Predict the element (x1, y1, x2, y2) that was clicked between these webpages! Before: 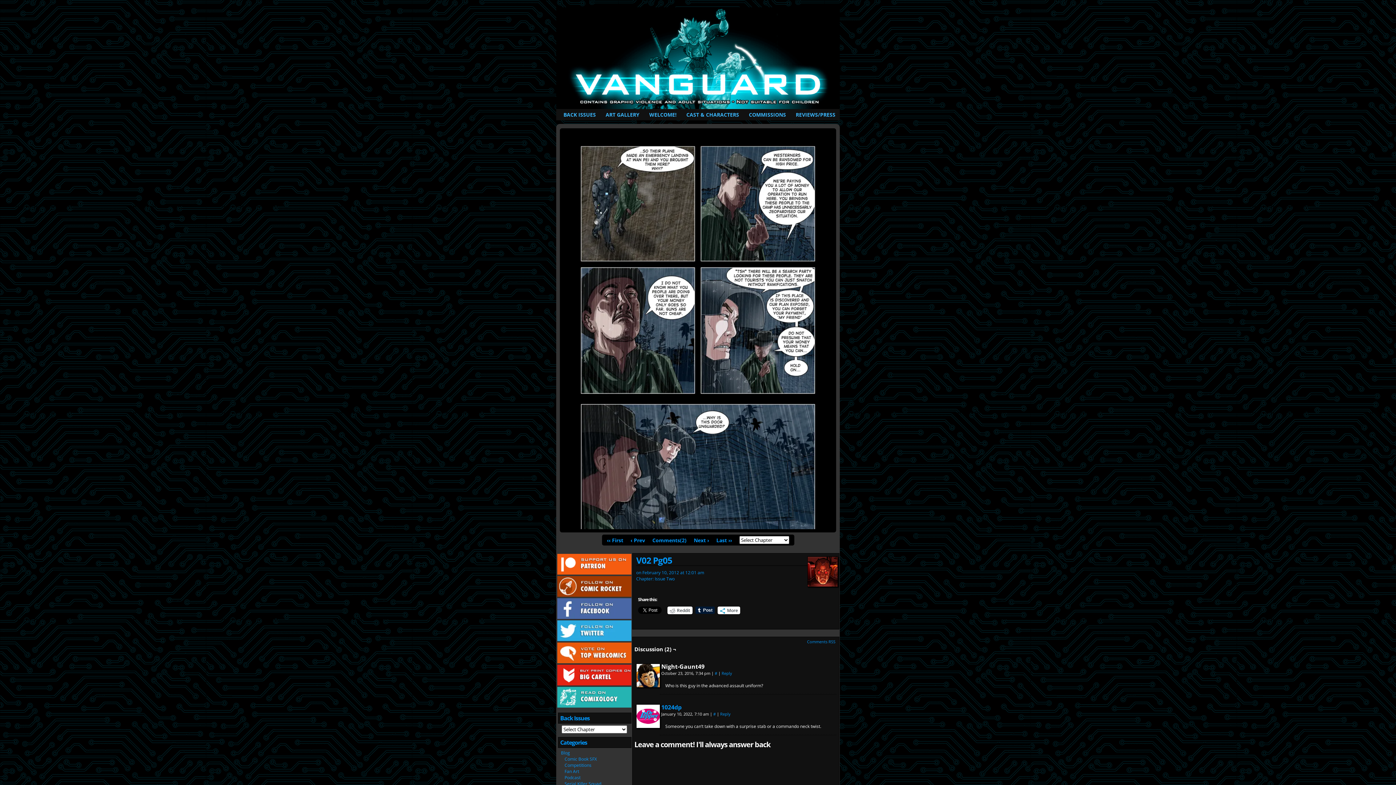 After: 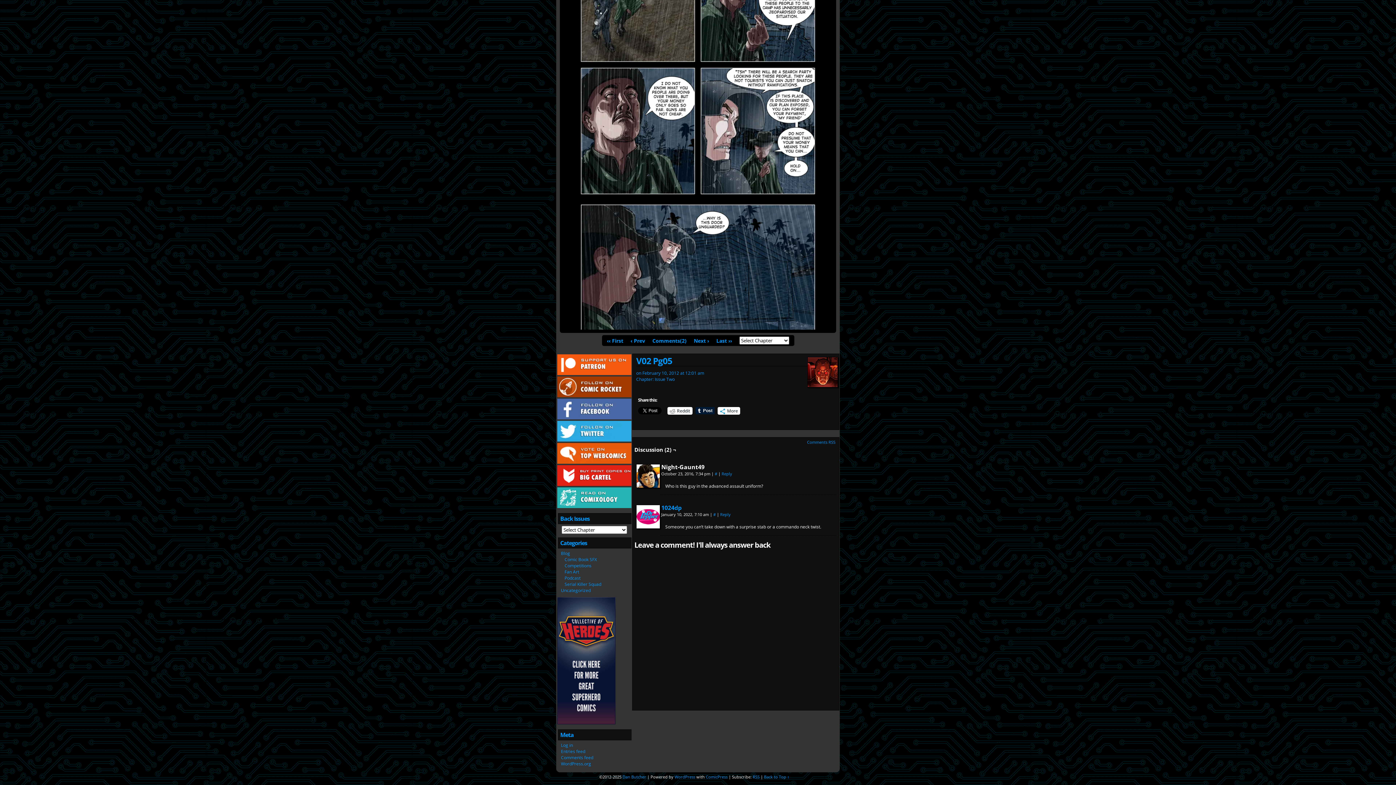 Action: bbox: (713, 711, 716, 717) label: #